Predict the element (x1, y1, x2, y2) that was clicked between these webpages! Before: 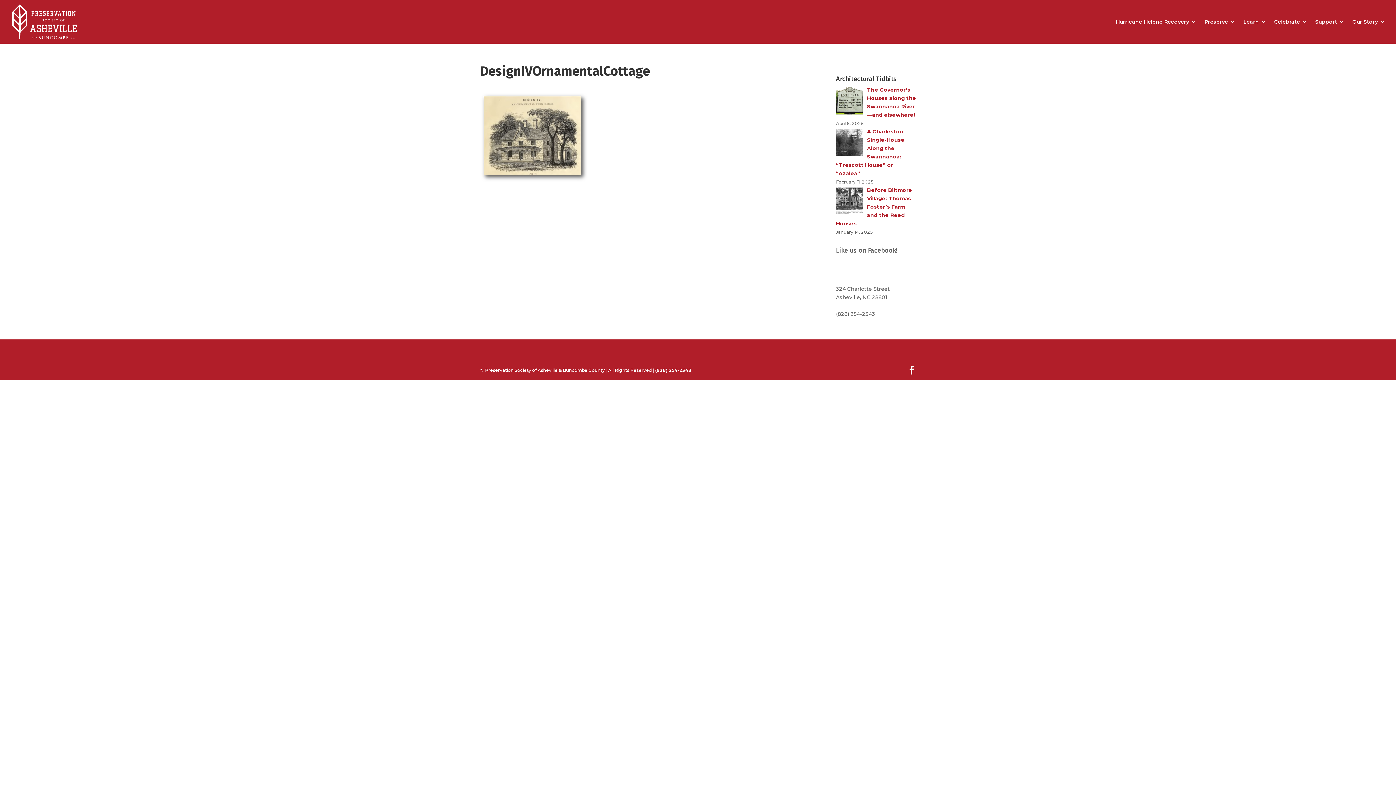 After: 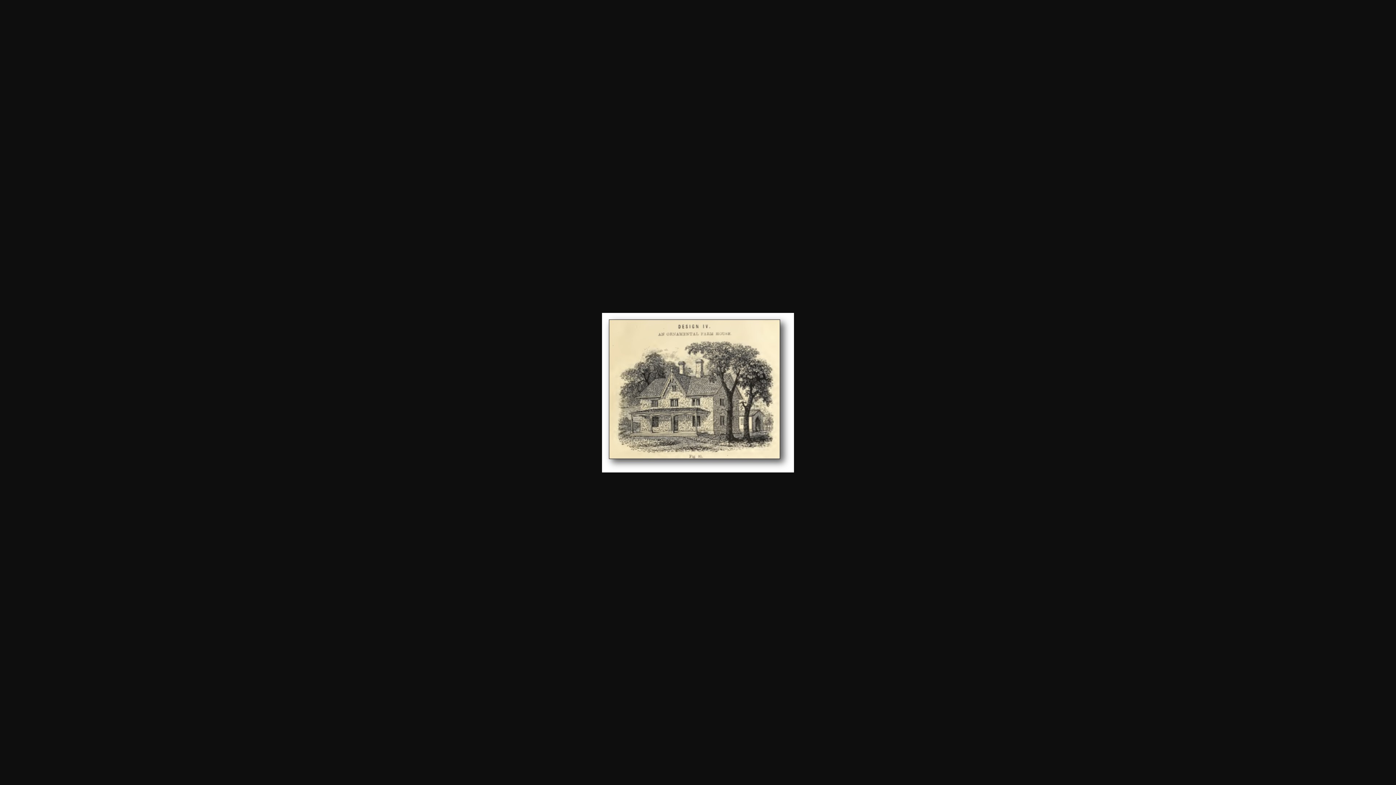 Action: bbox: (480, 175, 589, 181)